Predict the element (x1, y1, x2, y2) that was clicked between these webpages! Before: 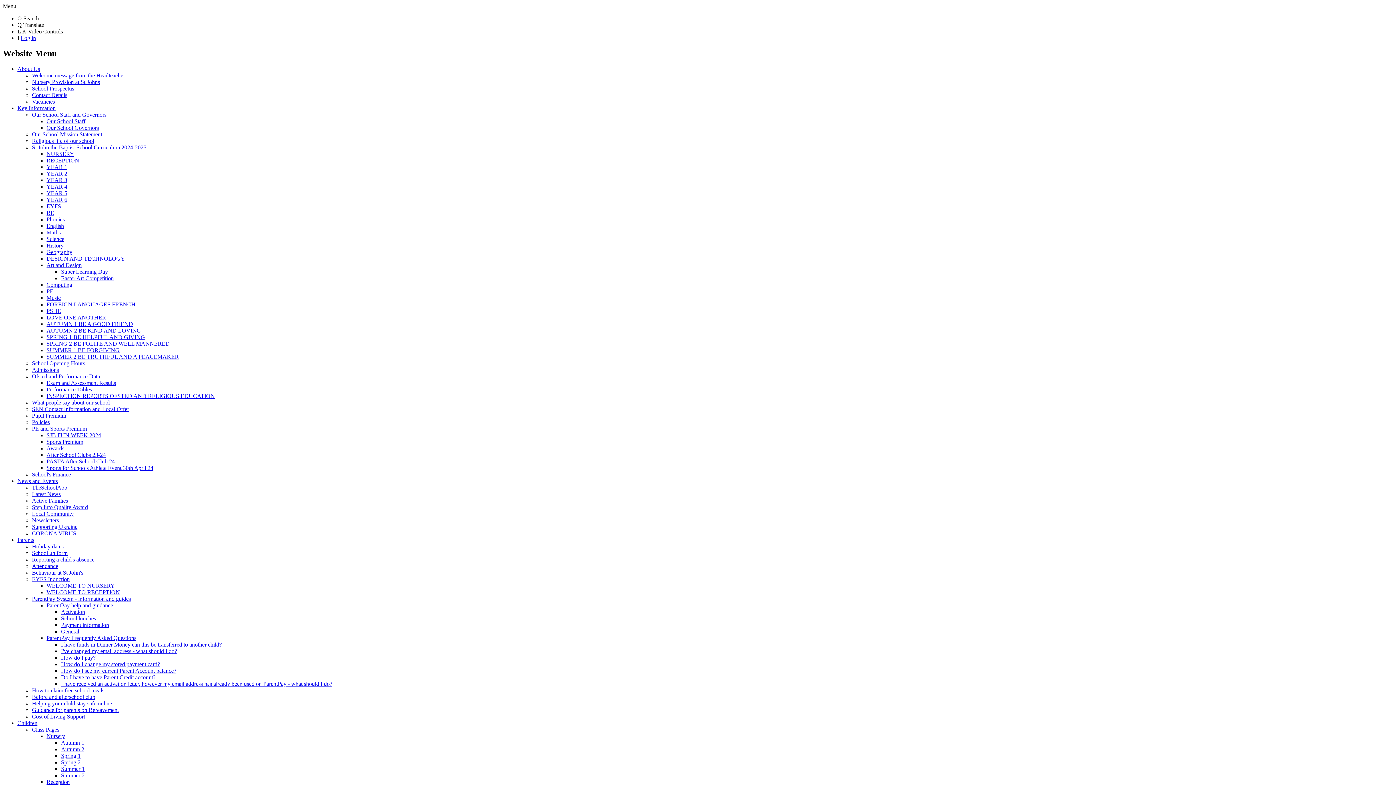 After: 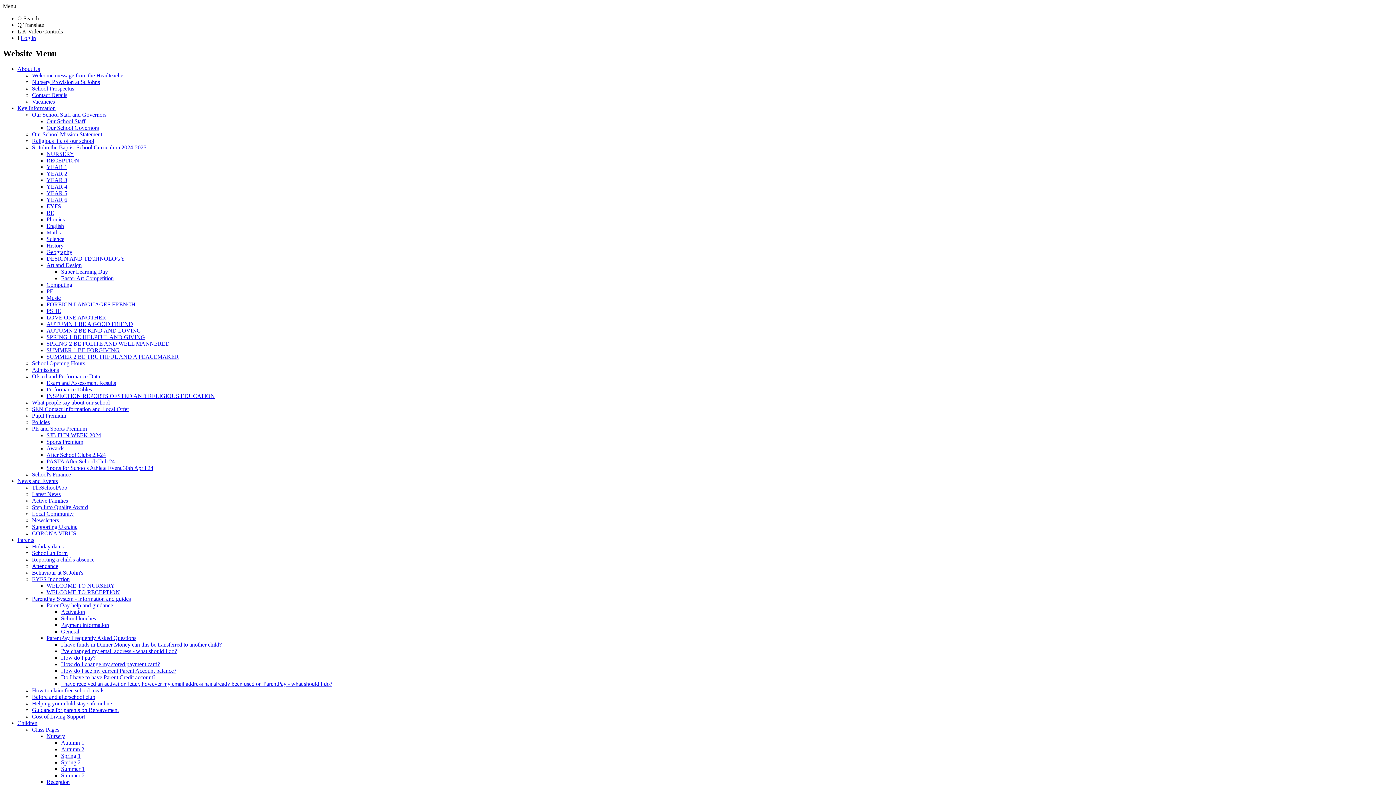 Action: label: ParentPay System - information and guides bbox: (32, 595, 130, 602)